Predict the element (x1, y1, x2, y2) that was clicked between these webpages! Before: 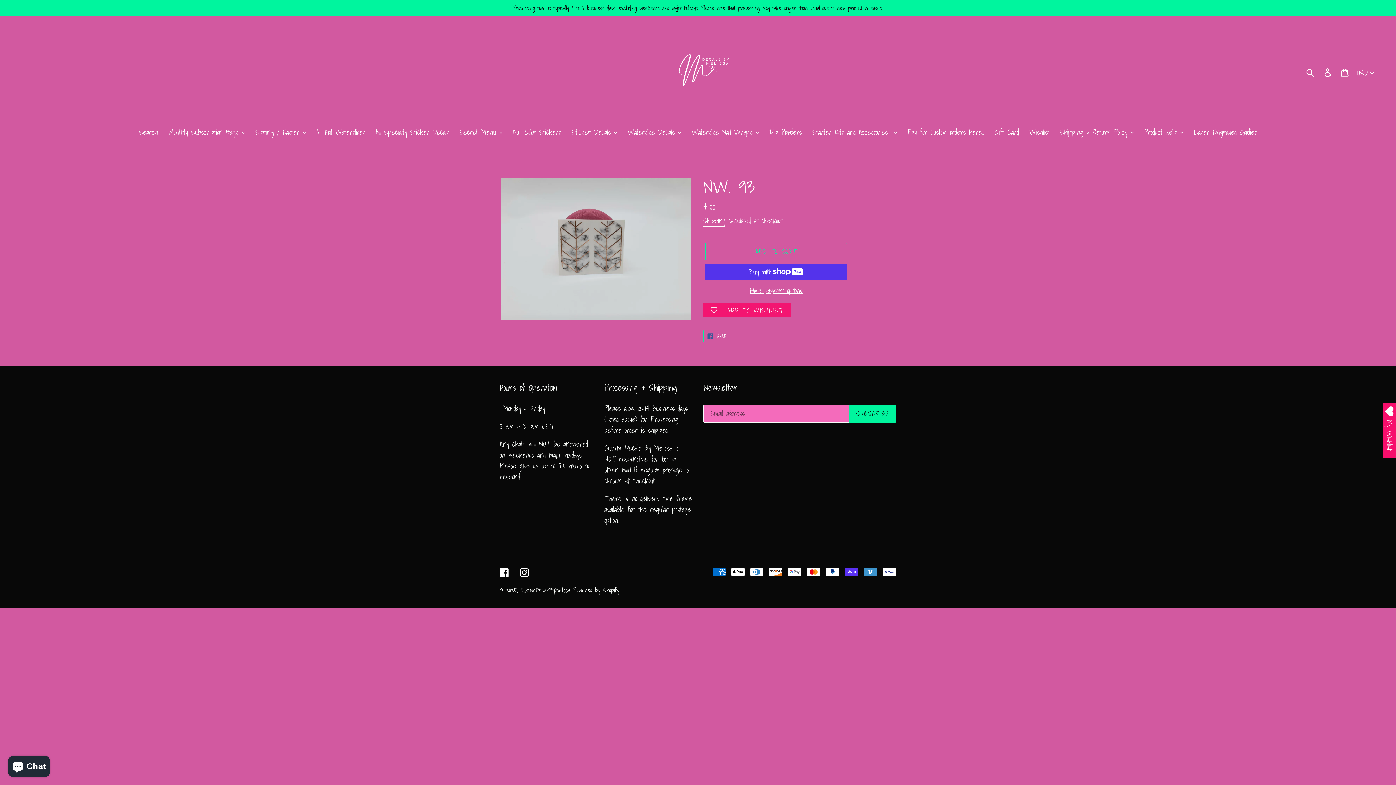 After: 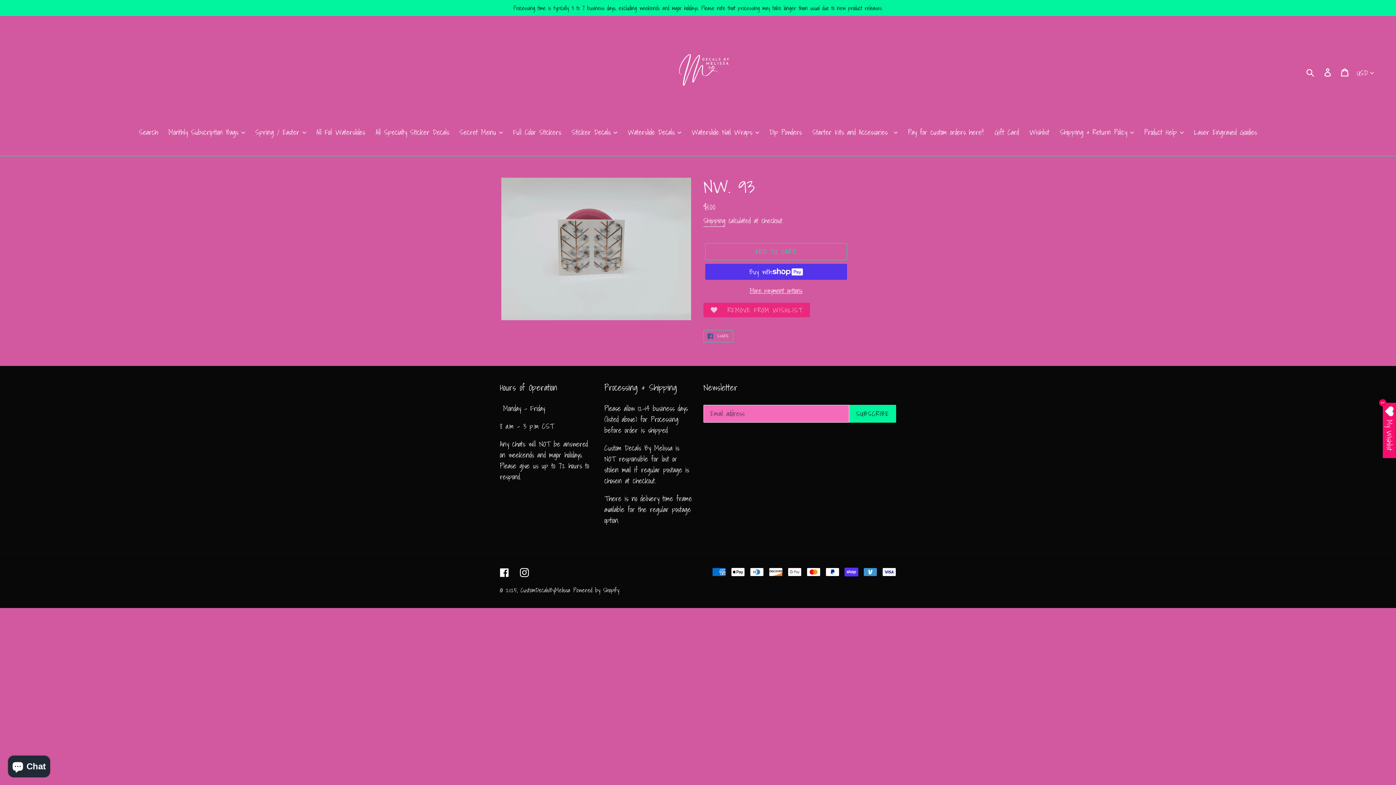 Action: label: ADD TO WISHLIST bbox: (703, 303, 790, 317)